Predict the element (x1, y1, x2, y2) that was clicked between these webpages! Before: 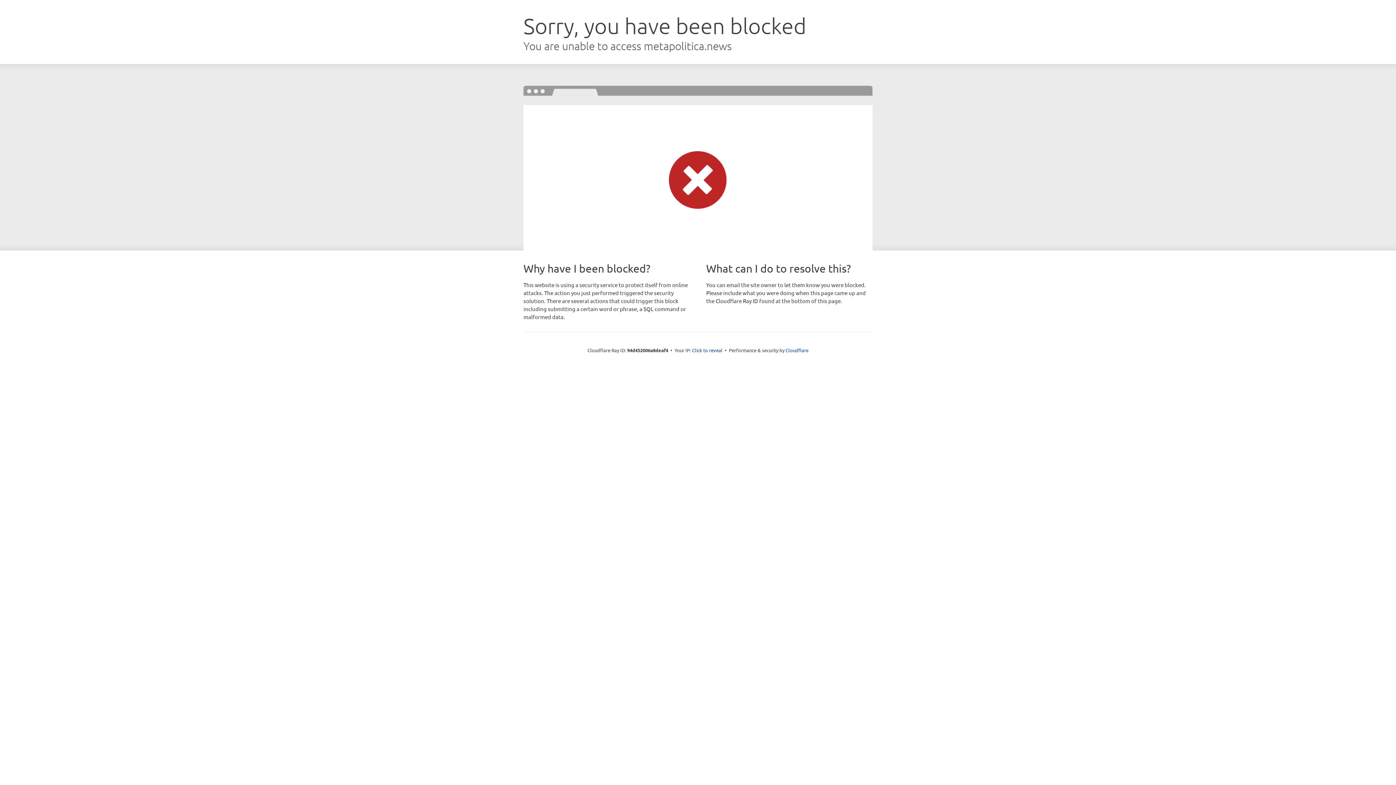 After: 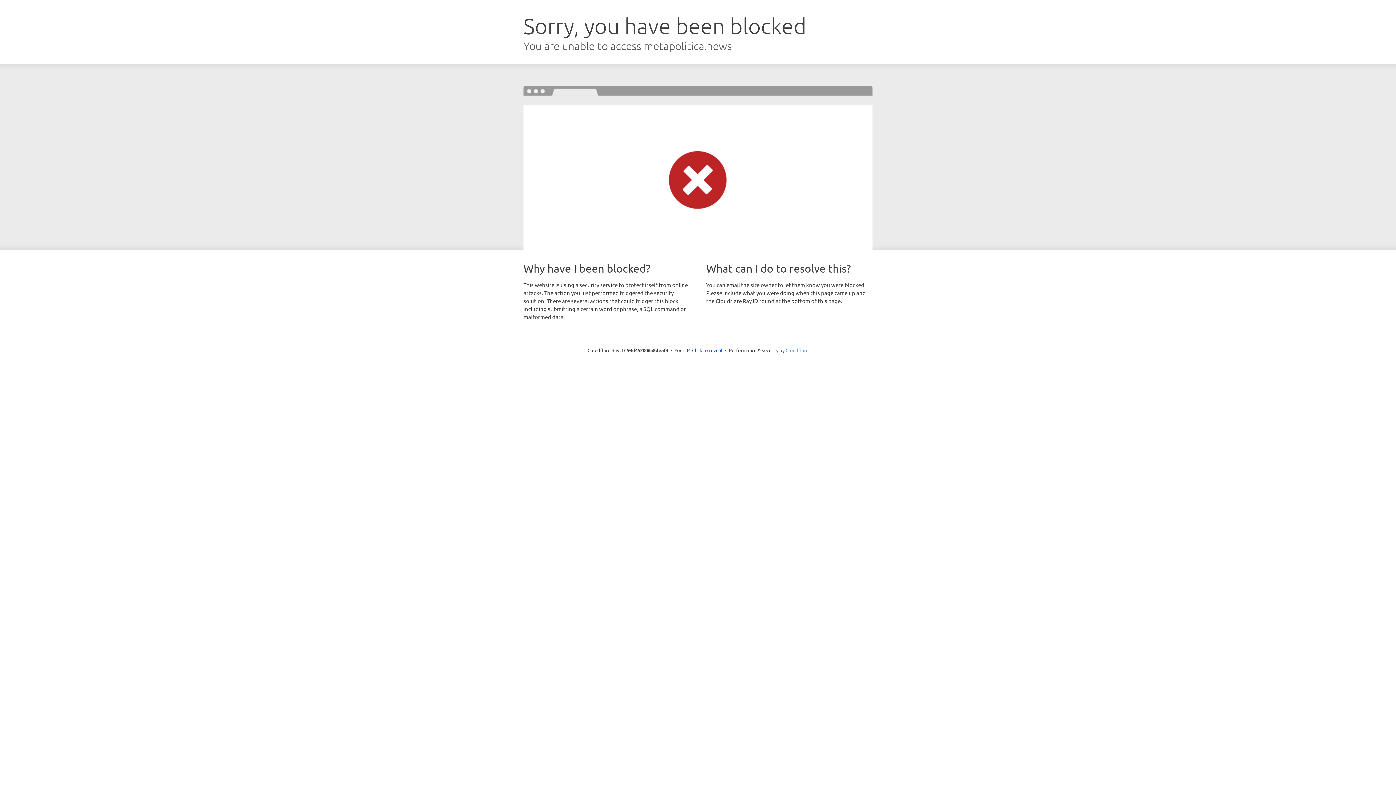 Action: label: Cloudflare bbox: (785, 347, 808, 353)